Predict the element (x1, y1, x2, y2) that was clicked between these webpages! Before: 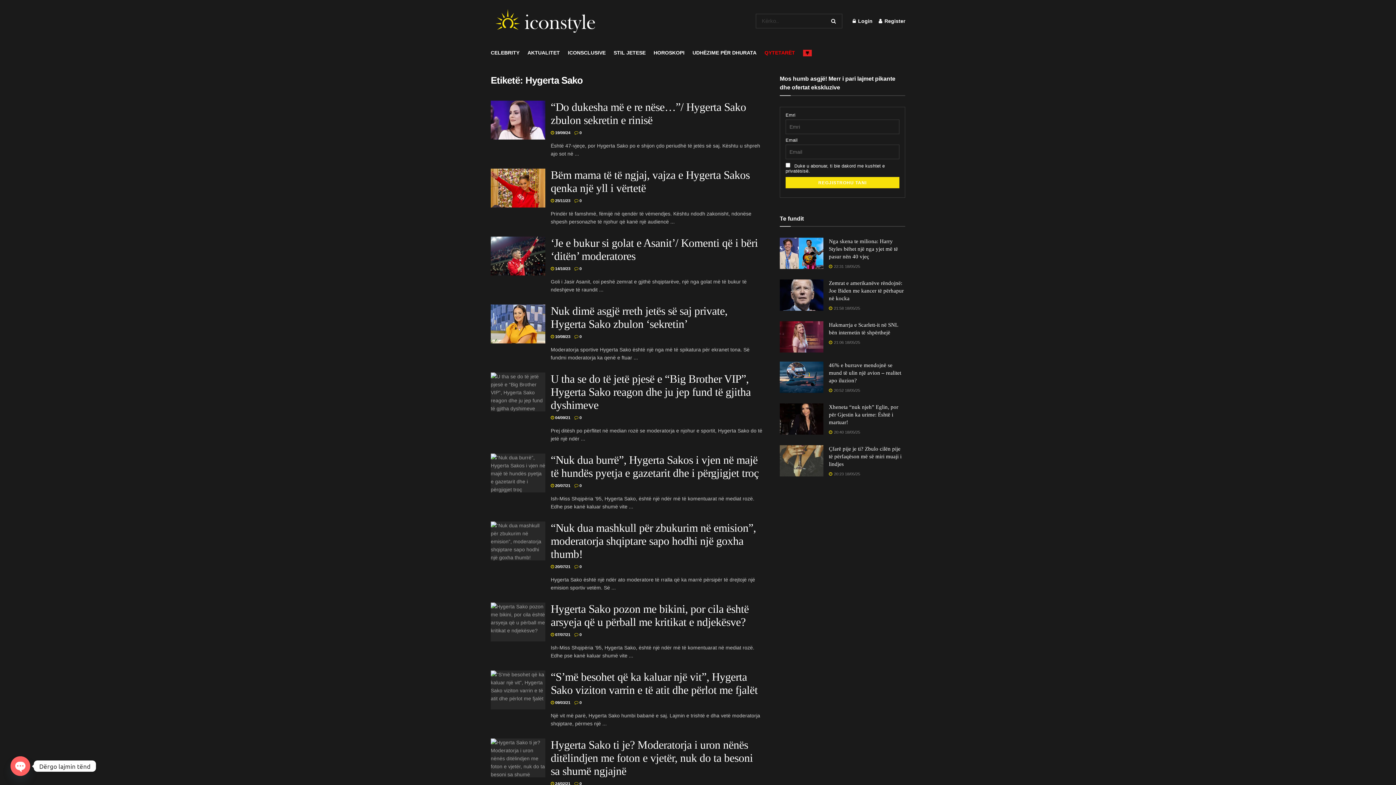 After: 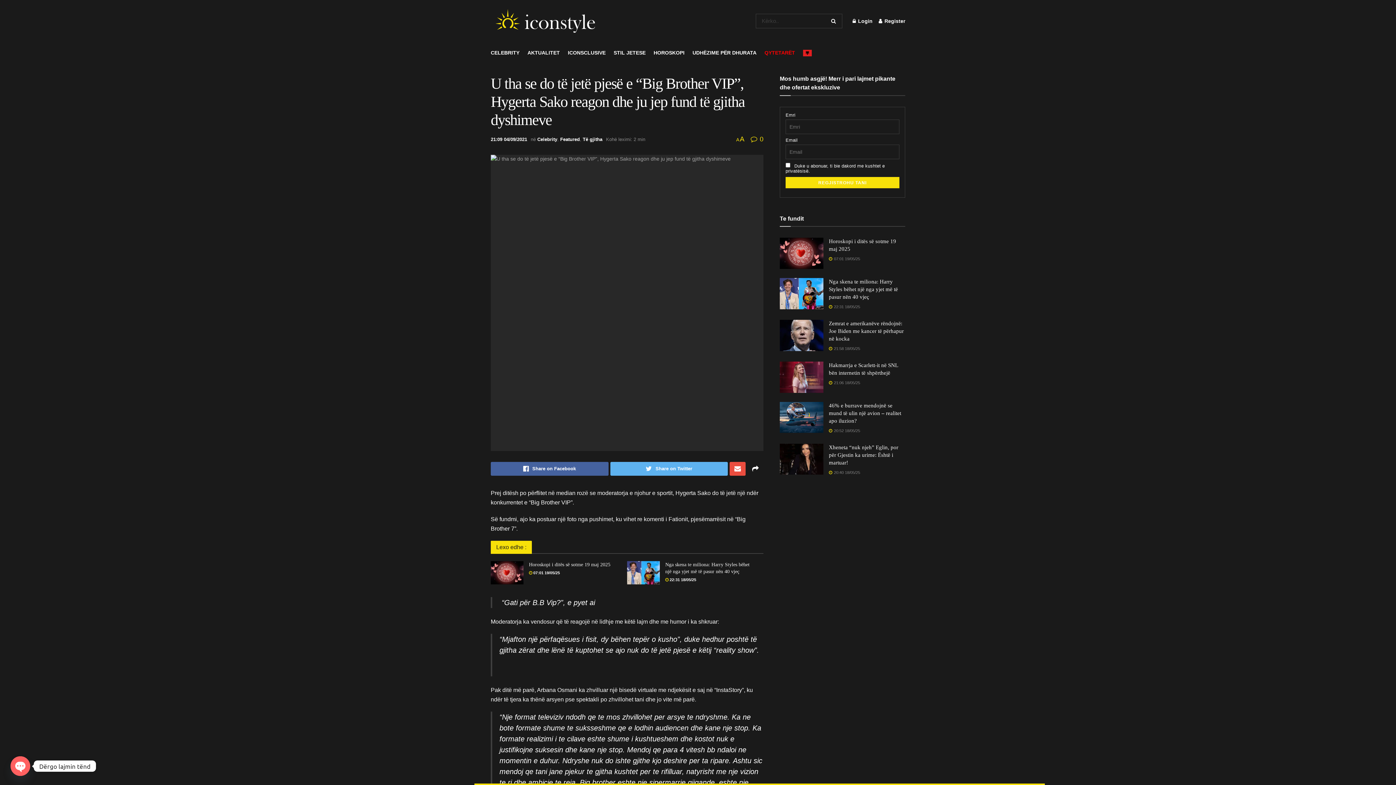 Action: bbox: (550, 373, 751, 411) label: U tha se do të jetë pjesë e “Big Brother VIP”, Hygerta Sako reagon dhe ju jep fund të gjitha dyshimeve